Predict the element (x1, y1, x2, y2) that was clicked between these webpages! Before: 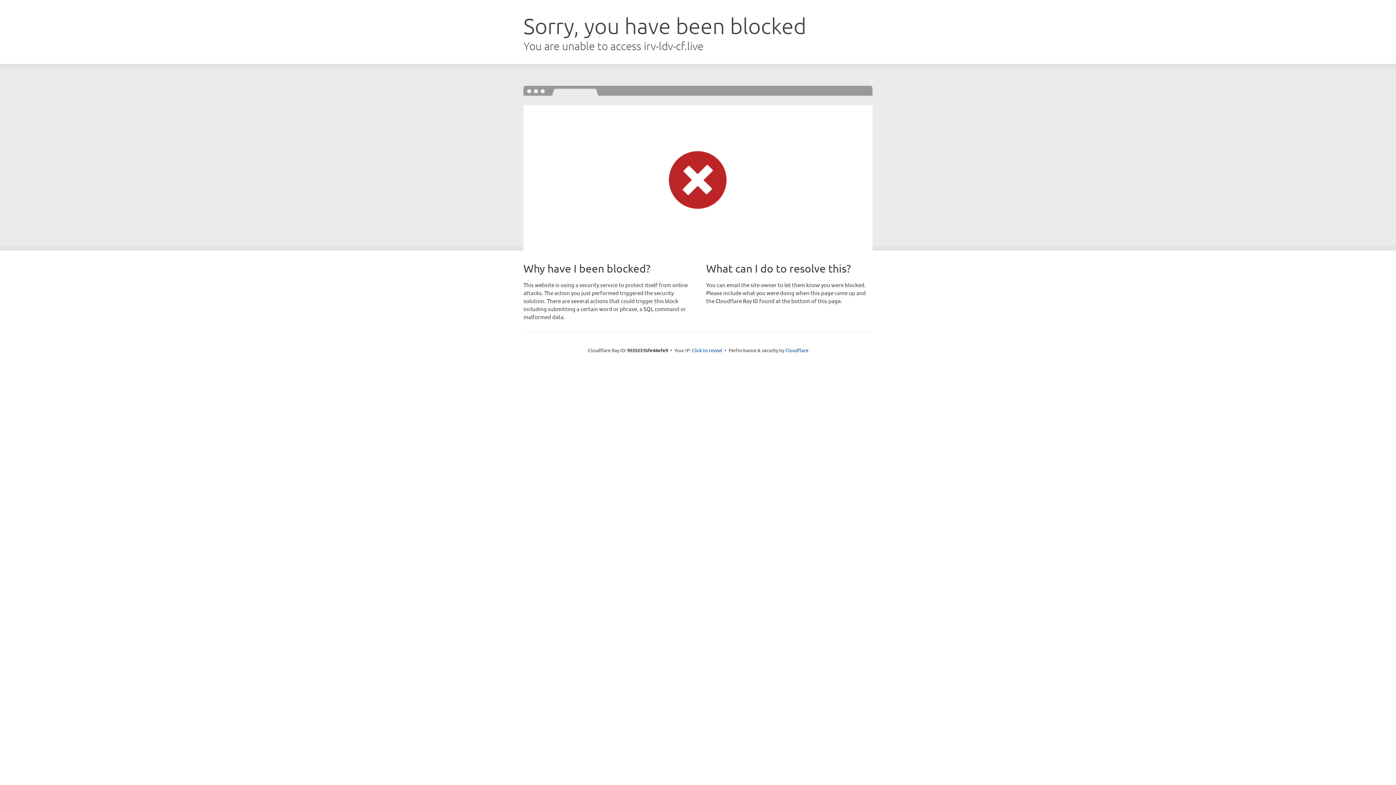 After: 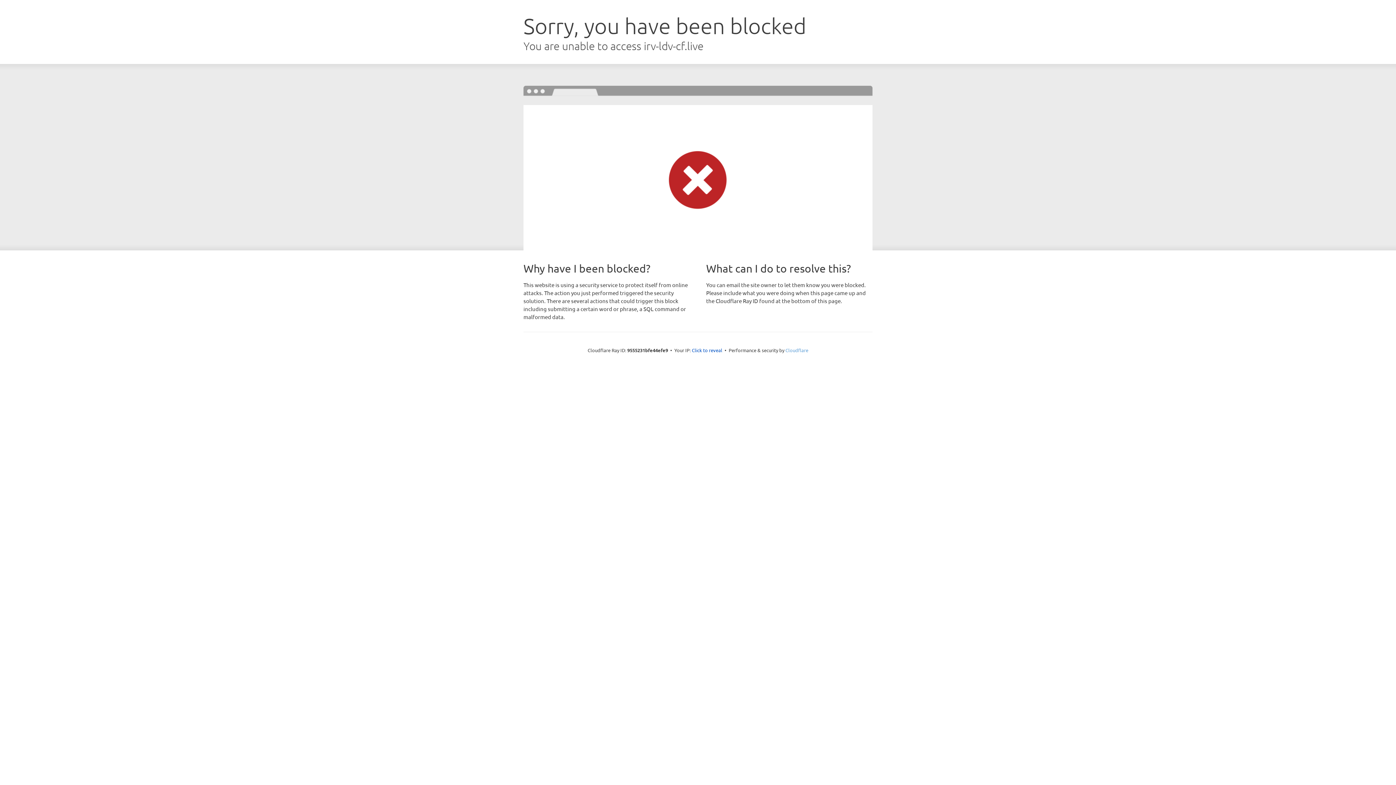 Action: bbox: (785, 347, 808, 353) label: Cloudflare